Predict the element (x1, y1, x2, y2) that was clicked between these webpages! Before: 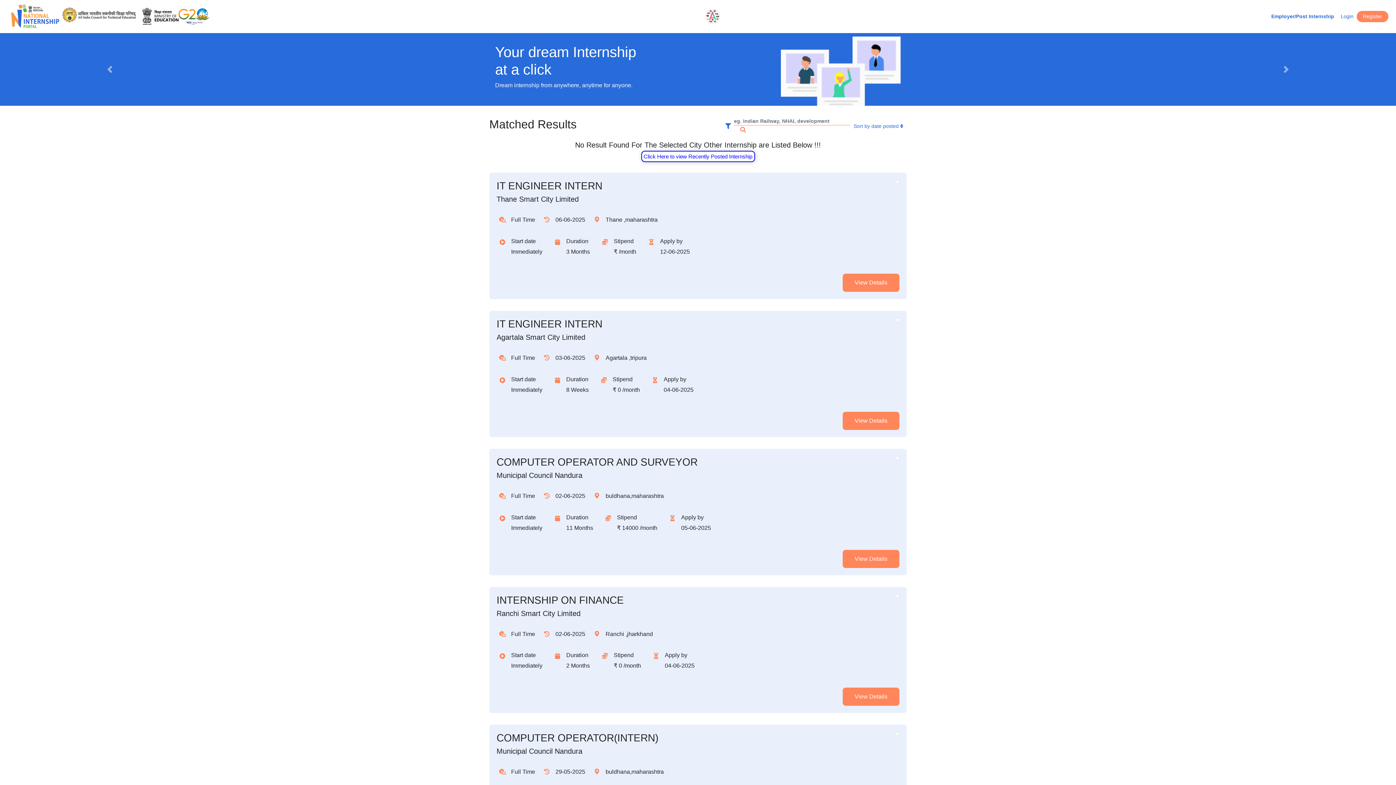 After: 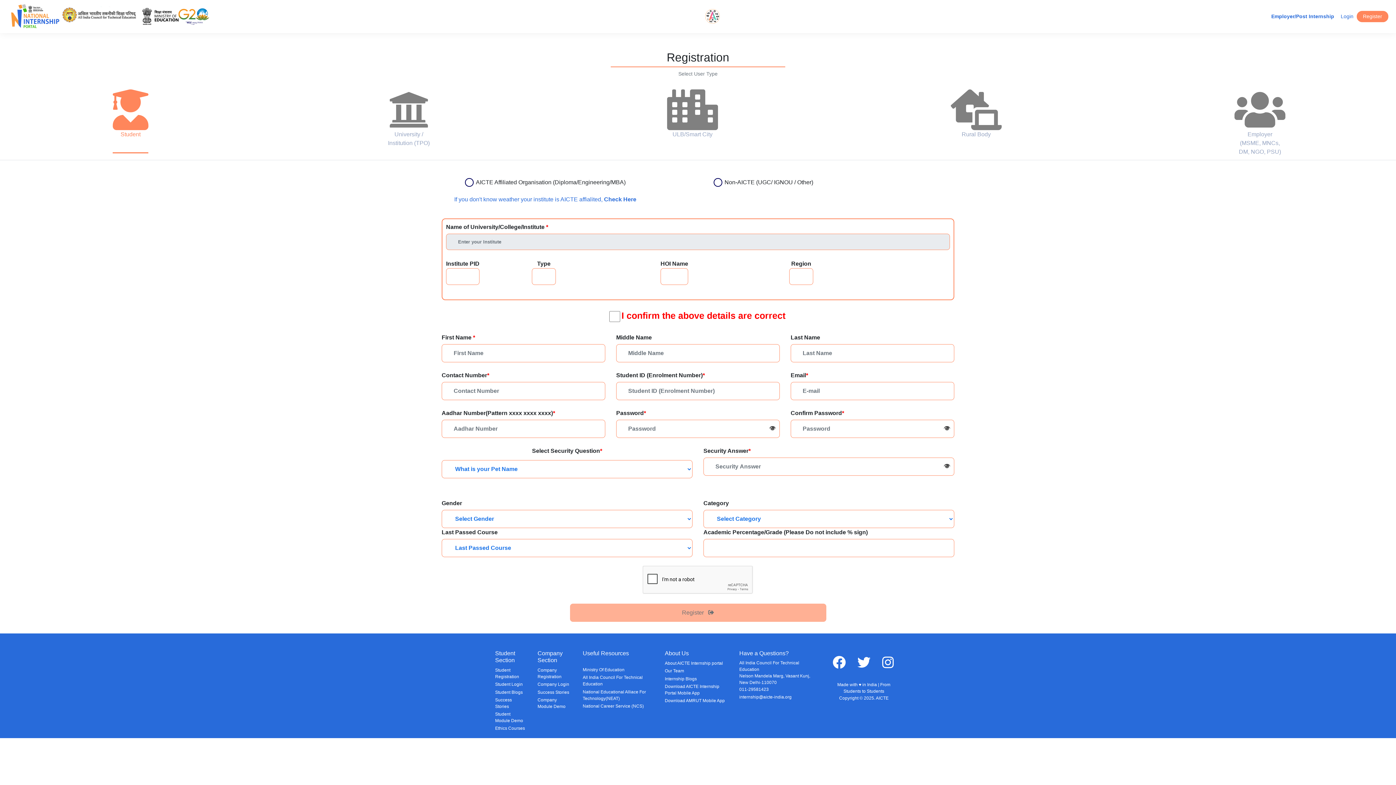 Action: label: Register bbox: (1357, 10, 1388, 22)